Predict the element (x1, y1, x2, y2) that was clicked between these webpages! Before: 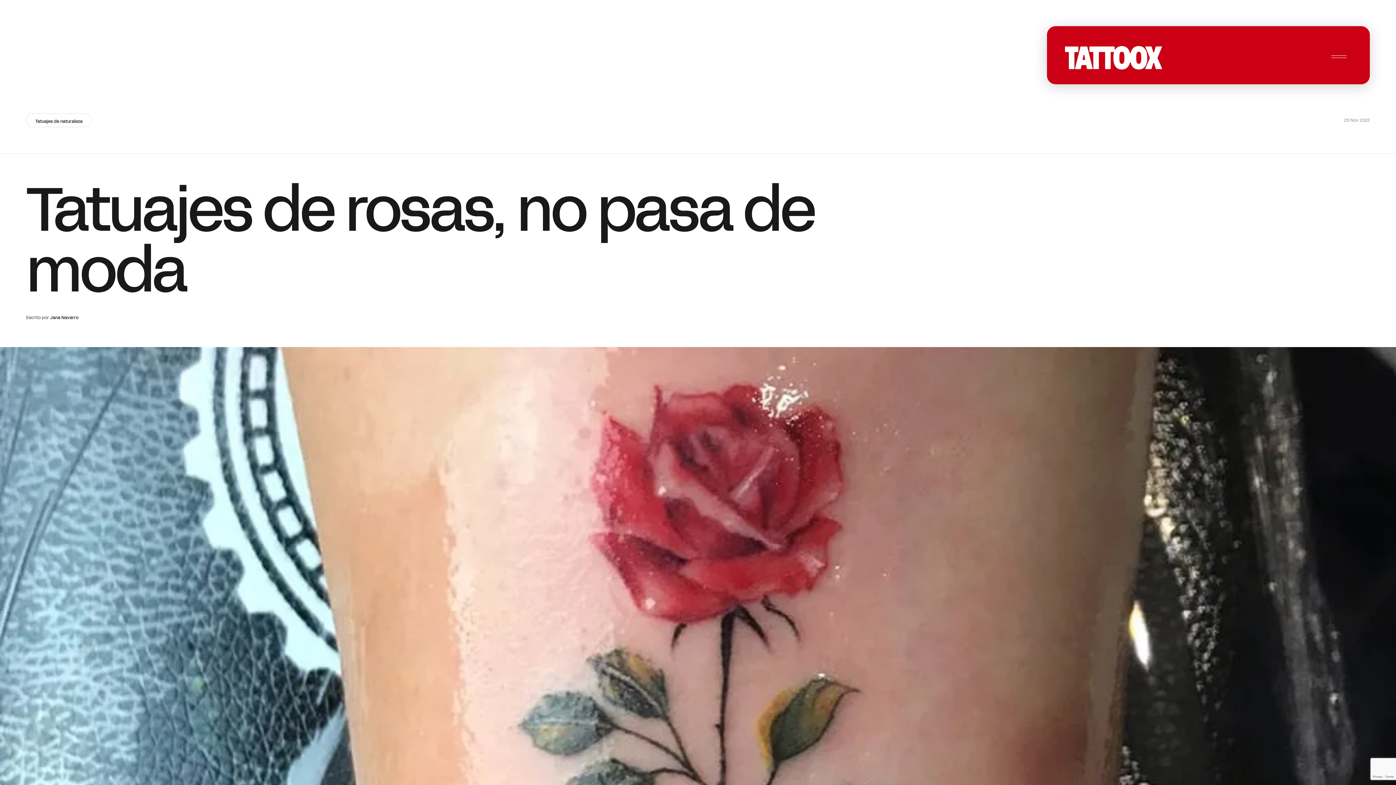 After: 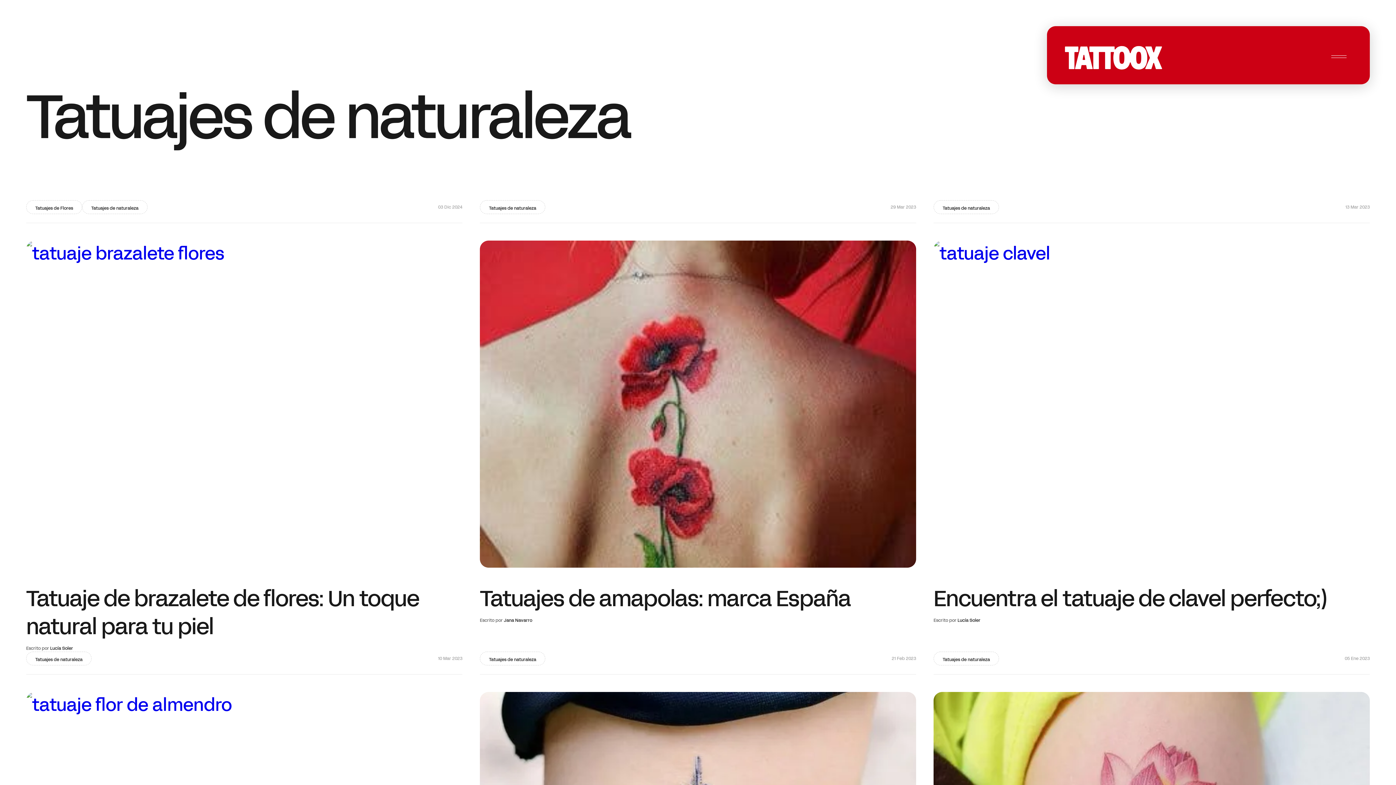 Action: bbox: (26, 113, 91, 127) label: Tatuajes de naturaleza